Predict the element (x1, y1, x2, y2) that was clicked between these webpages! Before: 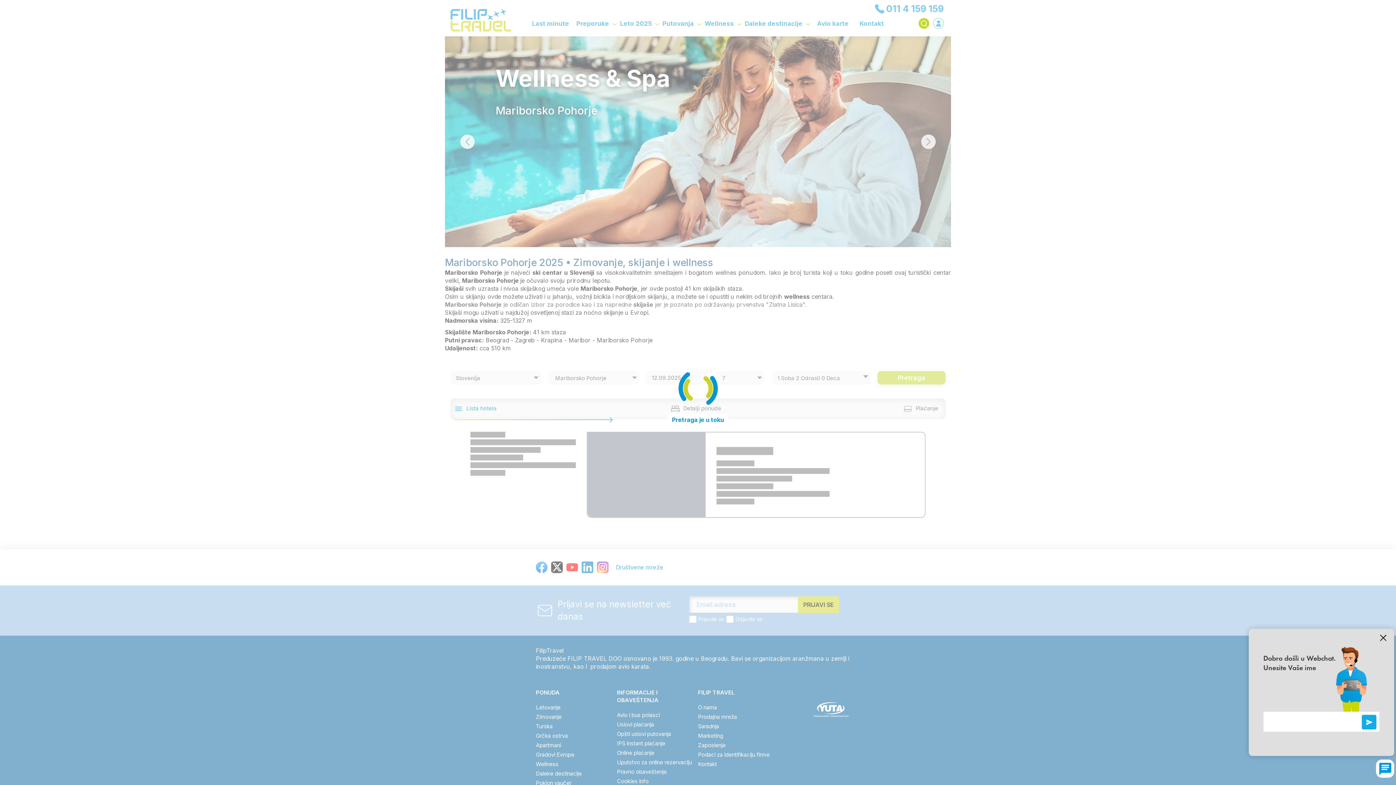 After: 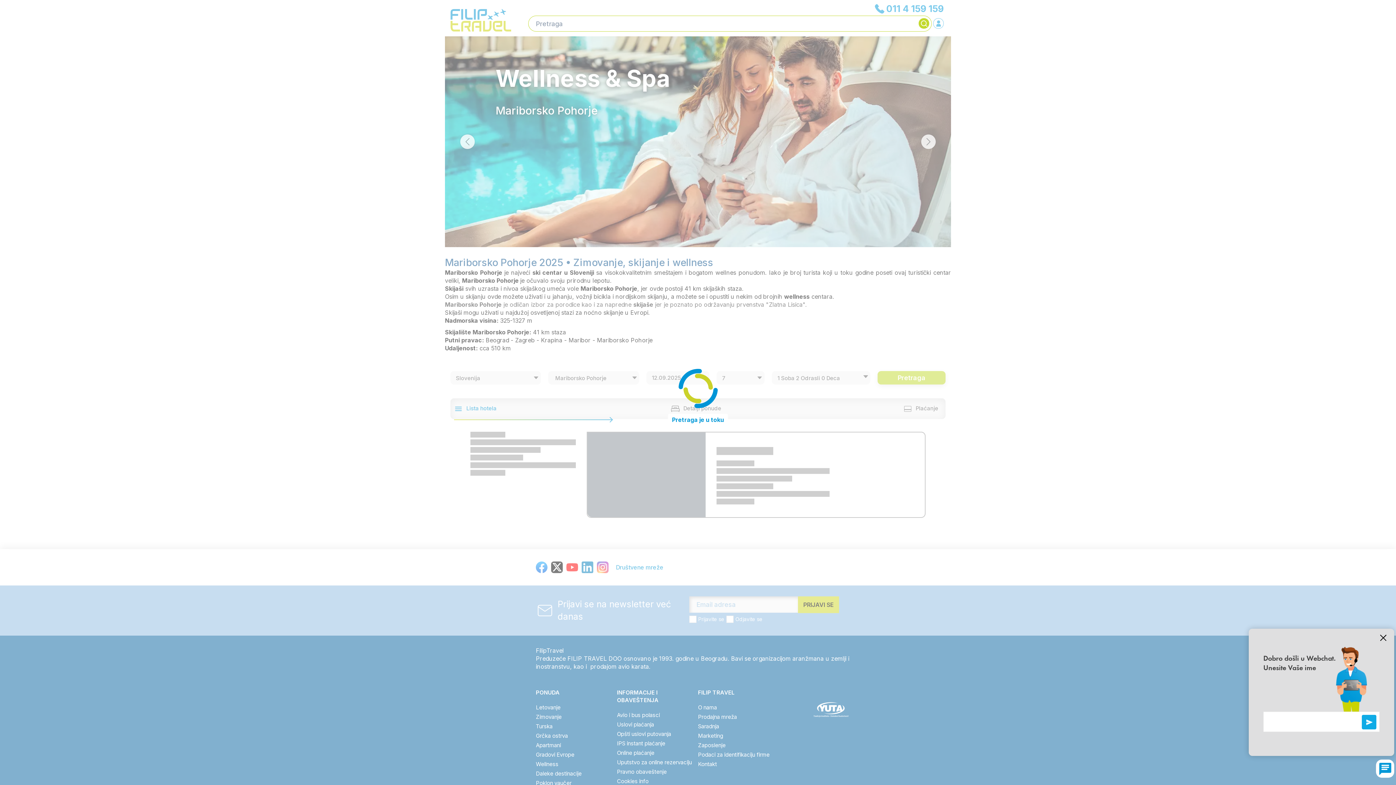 Action: bbox: (918, 18, 929, 28)